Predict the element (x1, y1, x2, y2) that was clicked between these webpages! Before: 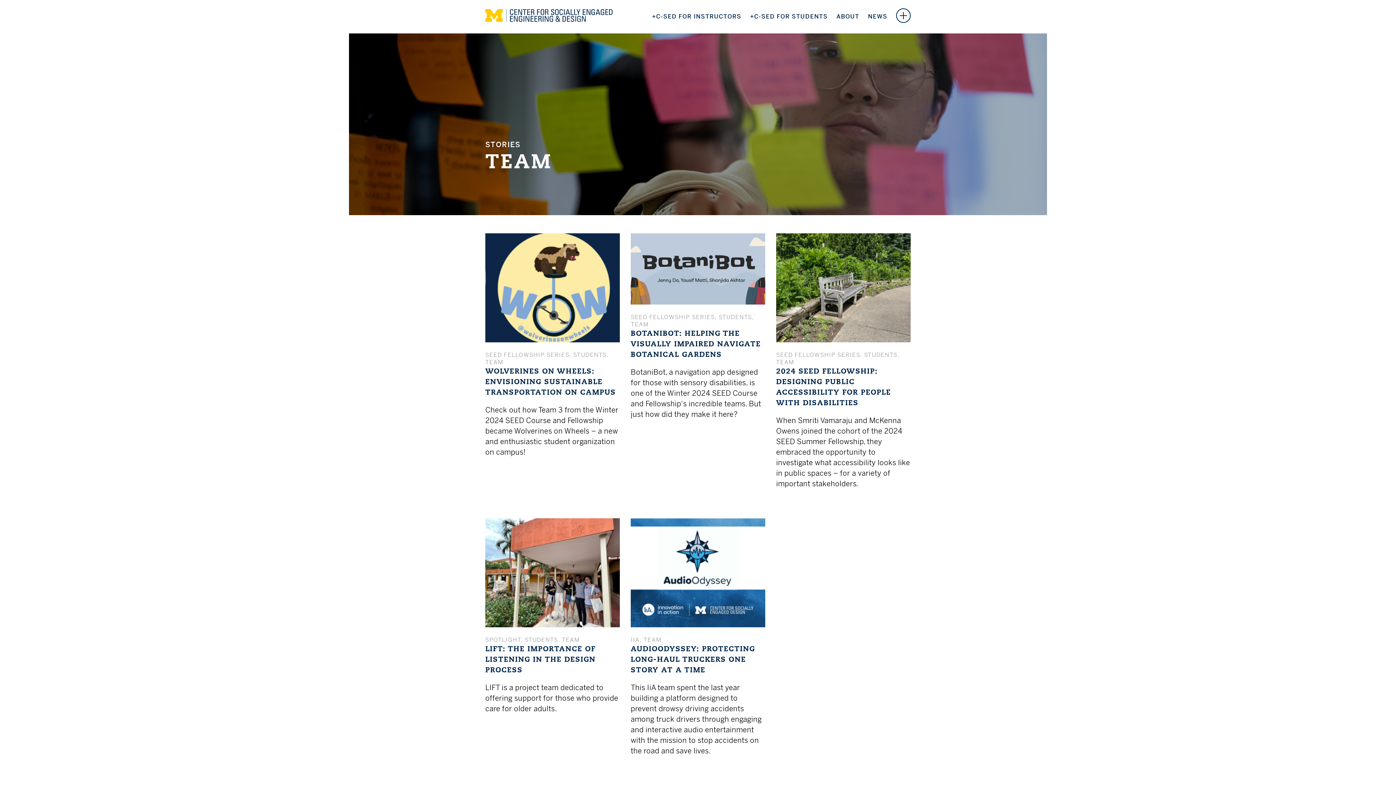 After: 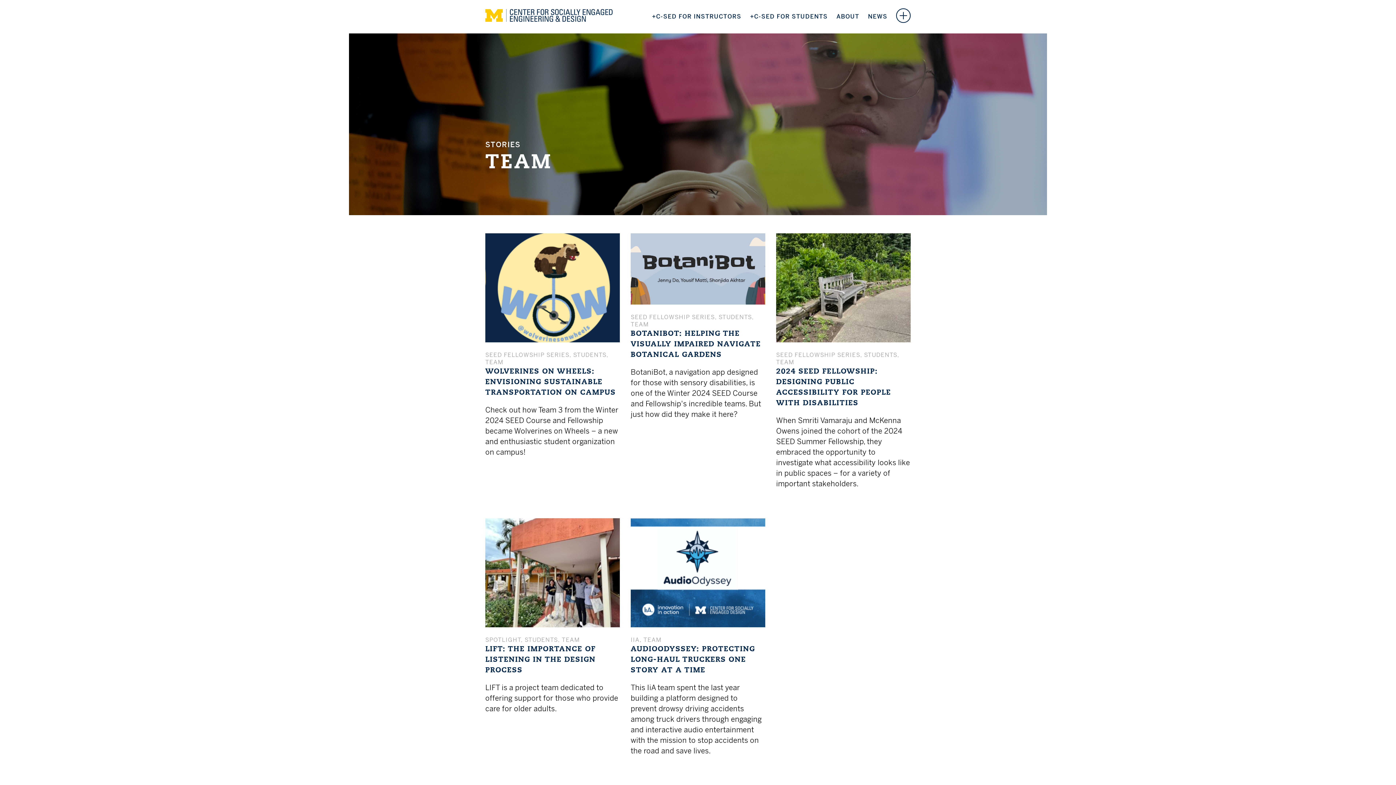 Action: label: TEAM bbox: (643, 636, 661, 643)